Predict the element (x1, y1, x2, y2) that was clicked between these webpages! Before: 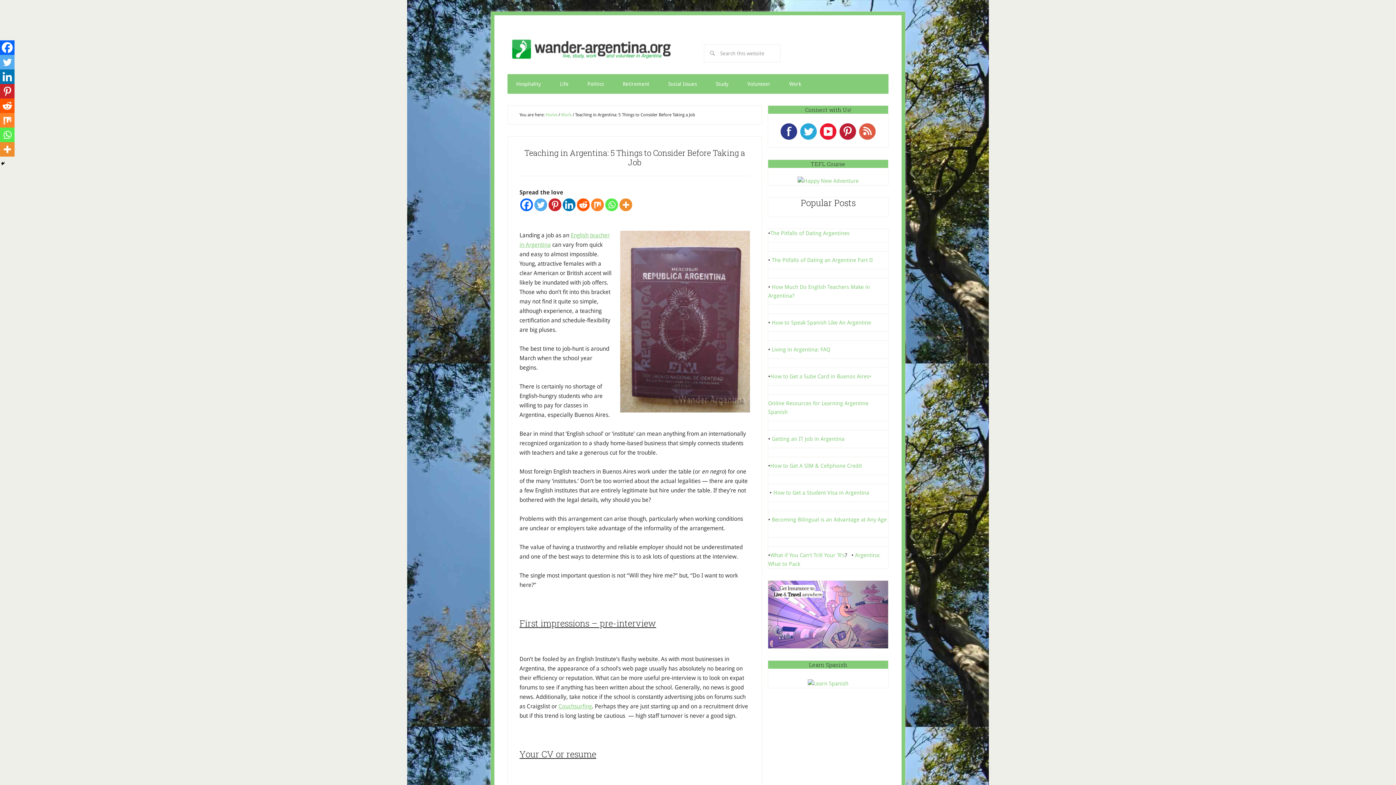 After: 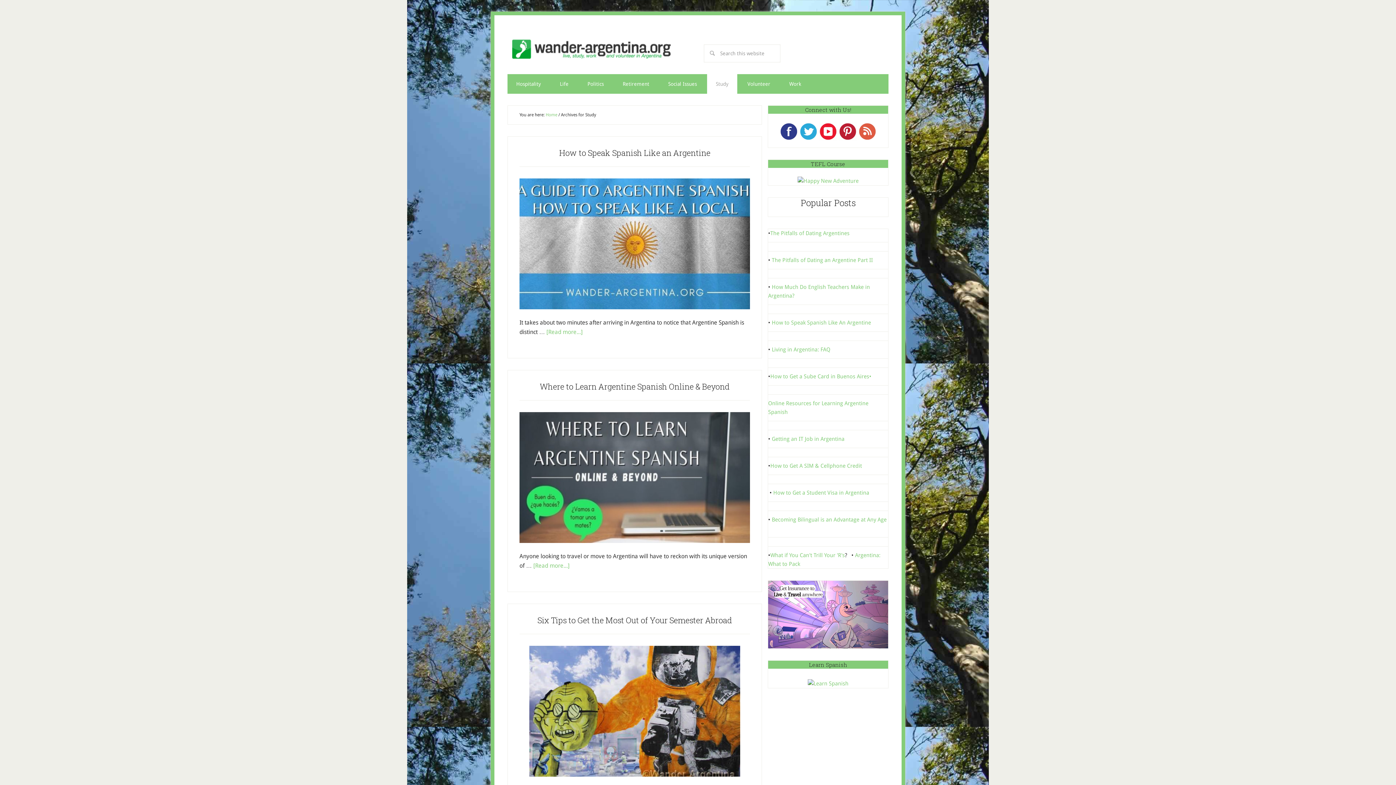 Action: label: Study bbox: (707, 74, 737, 93)